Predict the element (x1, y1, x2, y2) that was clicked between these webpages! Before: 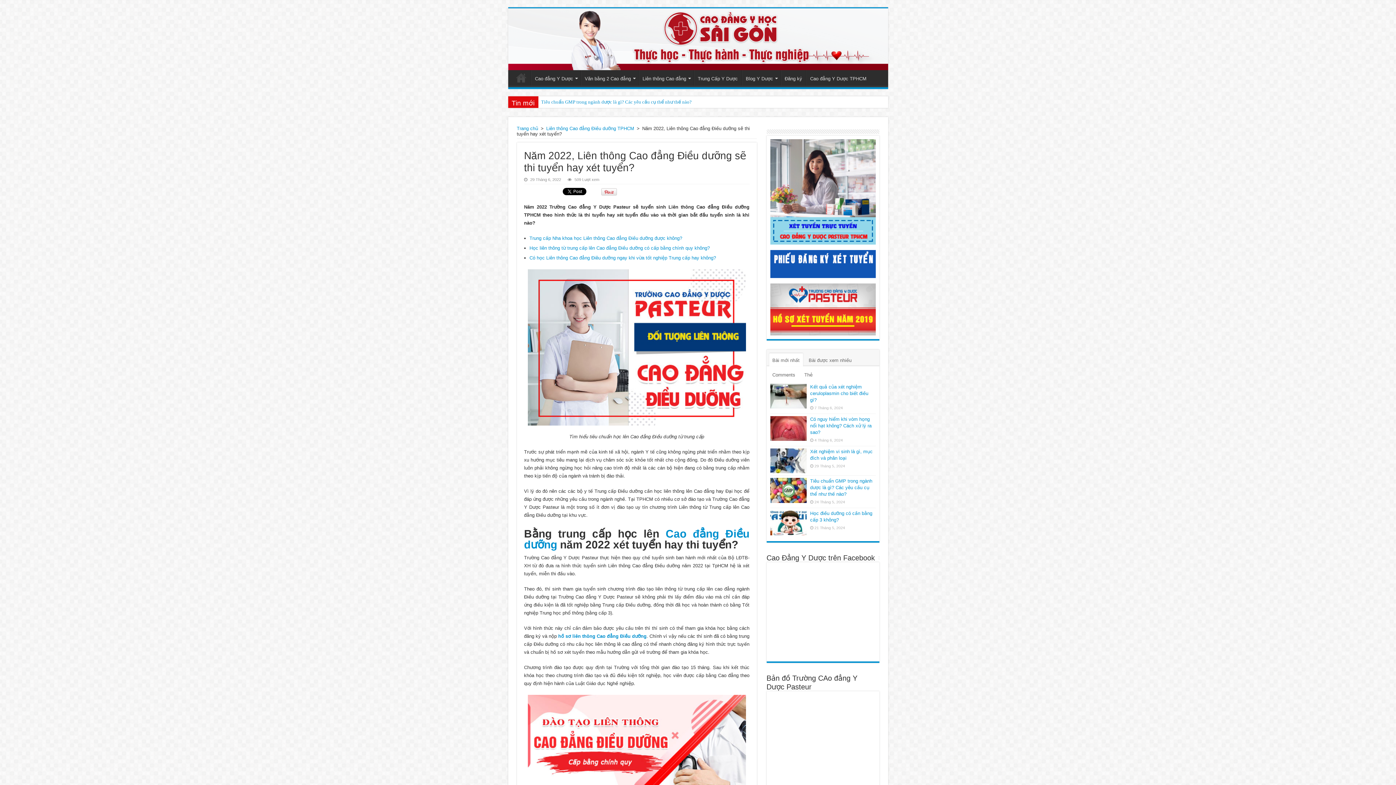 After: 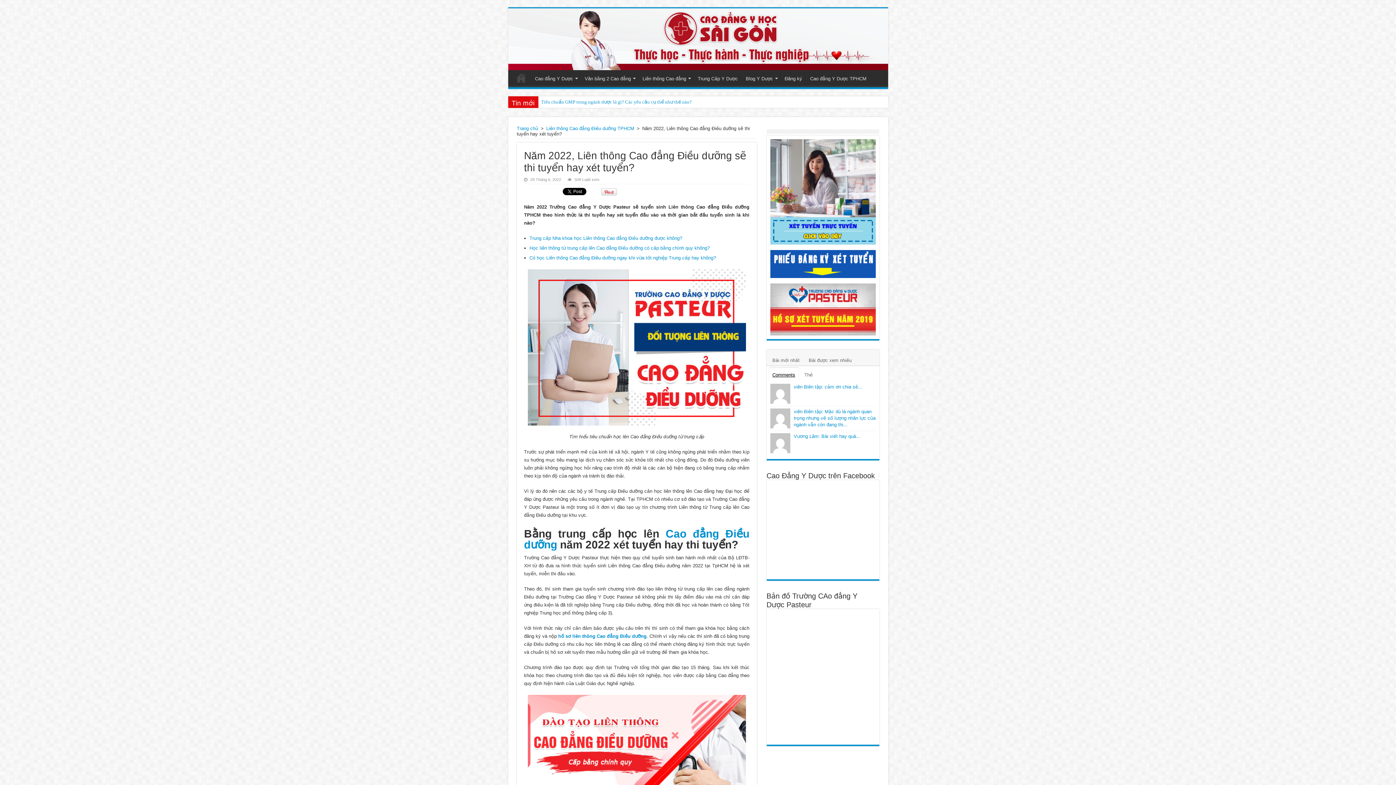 Action: bbox: (769, 368, 798, 381) label: Comments